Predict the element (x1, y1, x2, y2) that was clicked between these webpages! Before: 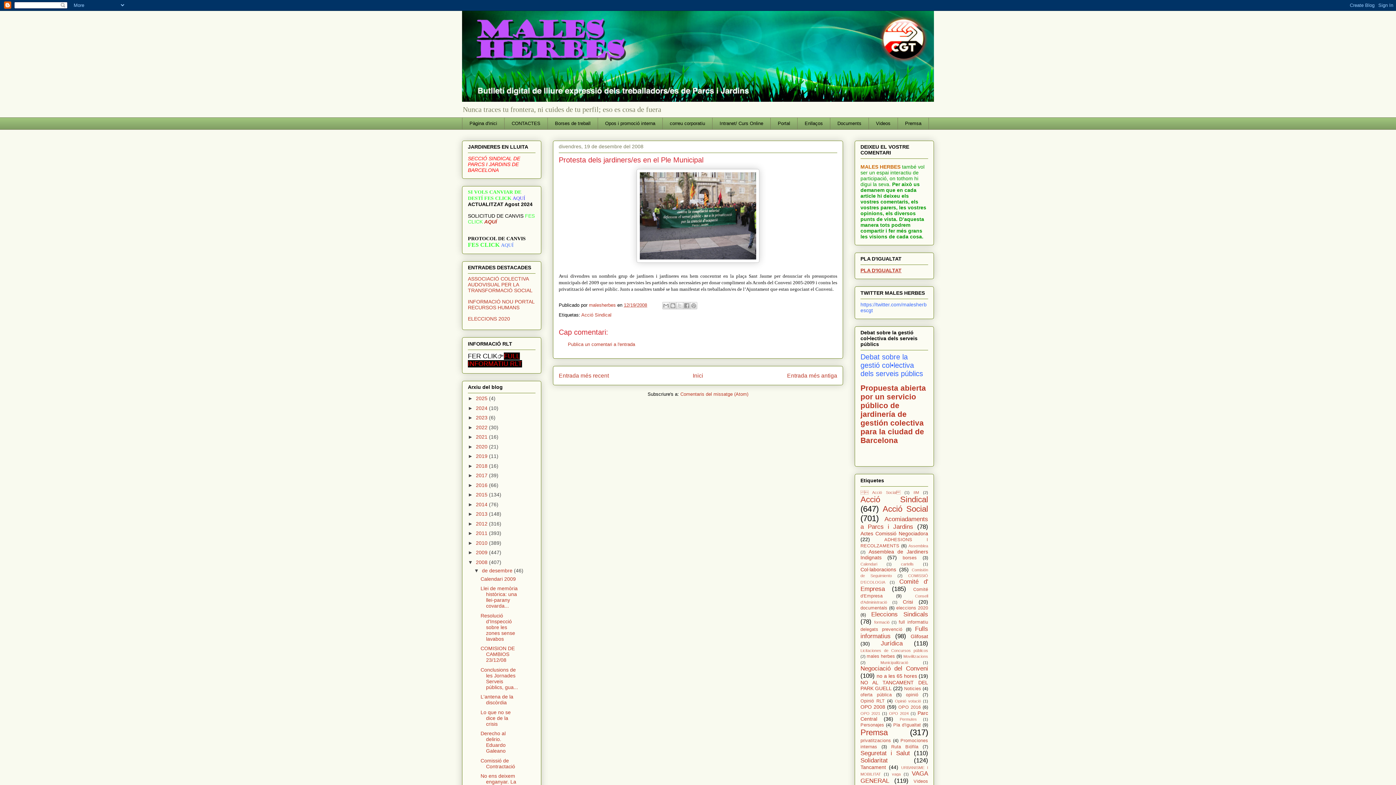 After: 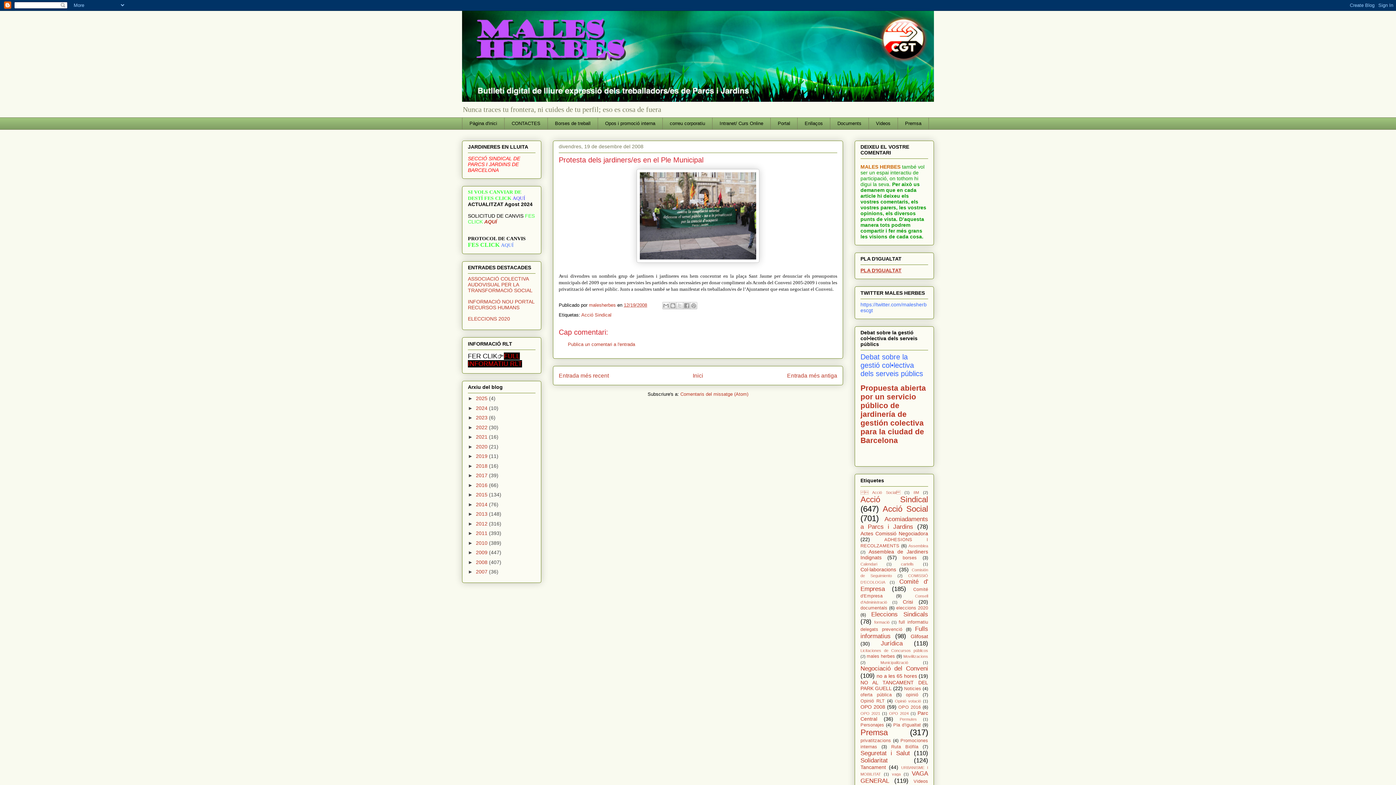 Action: bbox: (468, 559, 476, 565) label: ▼  